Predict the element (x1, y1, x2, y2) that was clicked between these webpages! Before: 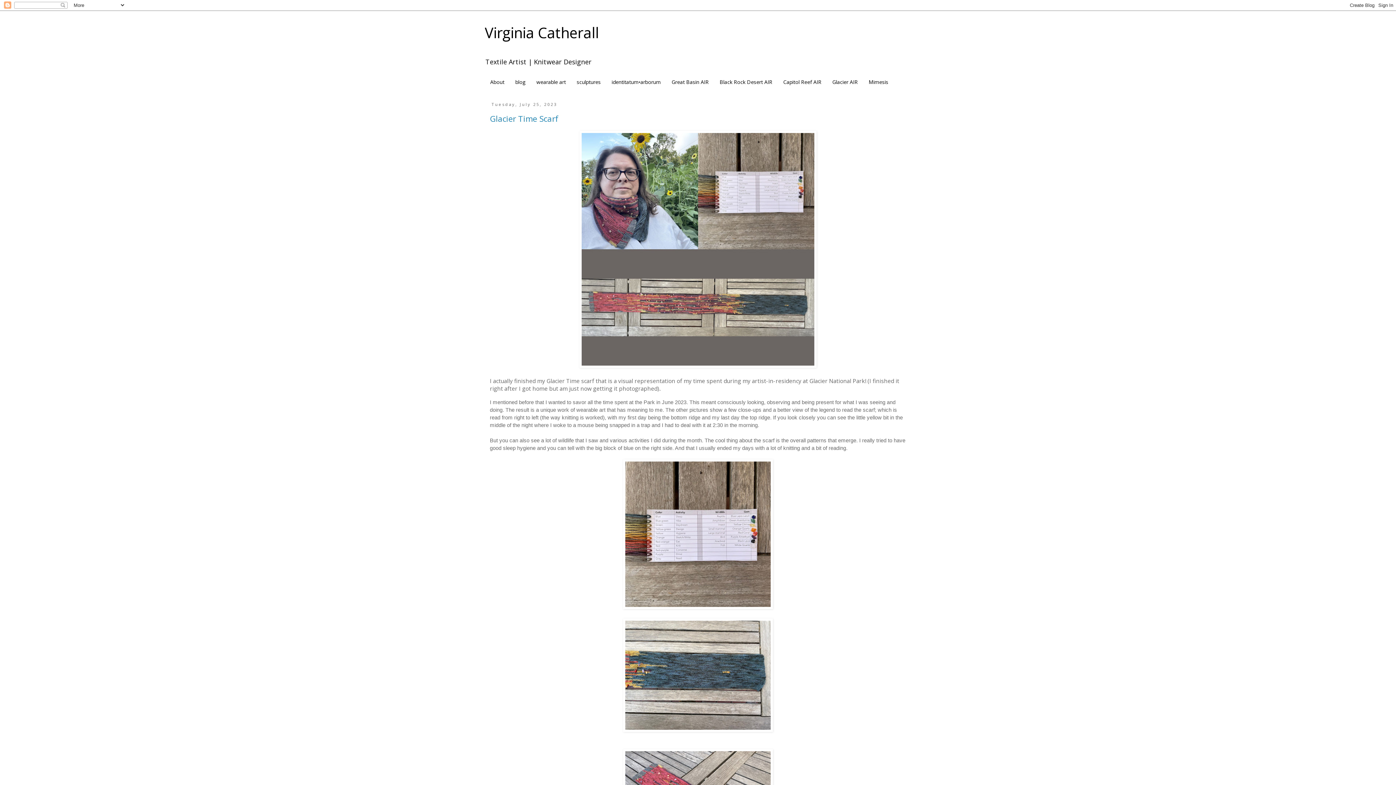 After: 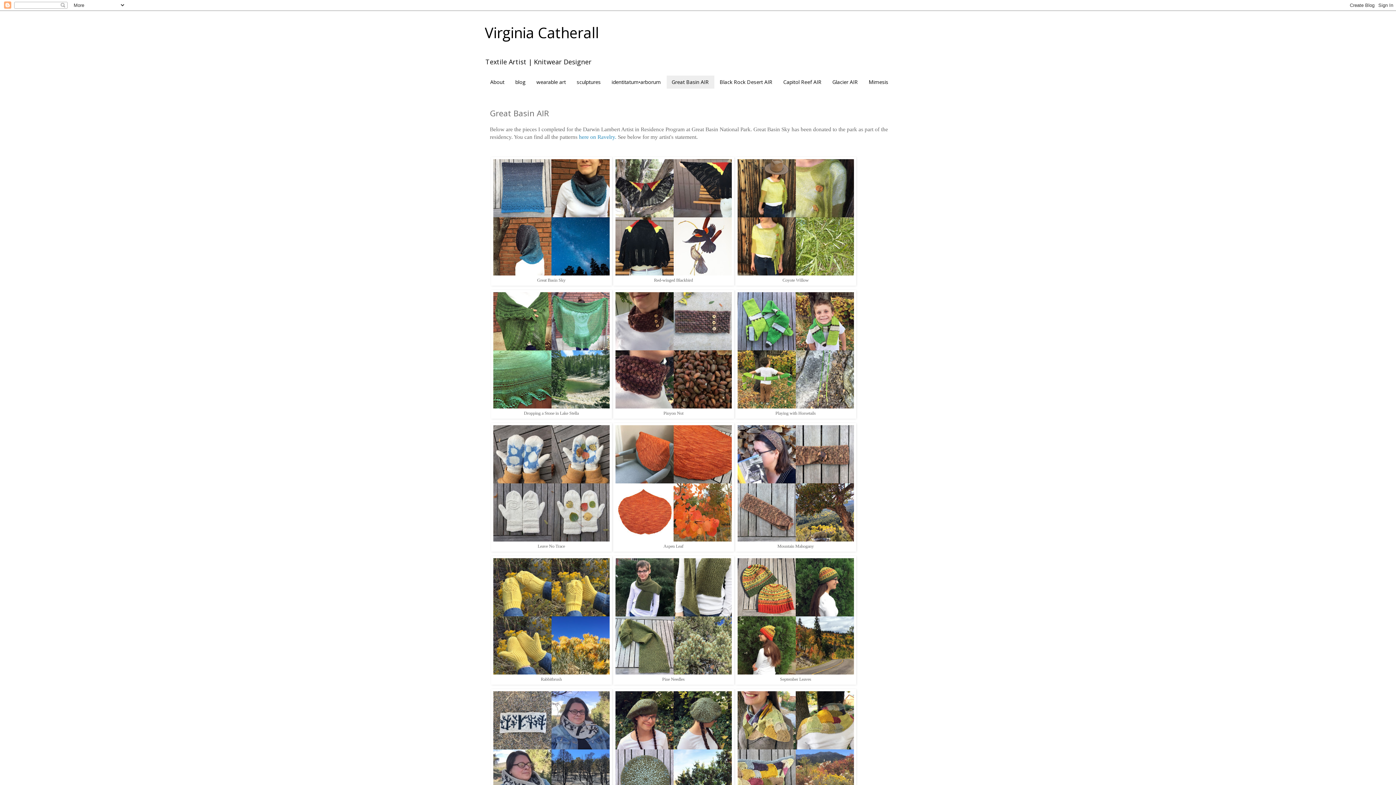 Action: label: Great Basin AIR bbox: (666, 75, 714, 88)